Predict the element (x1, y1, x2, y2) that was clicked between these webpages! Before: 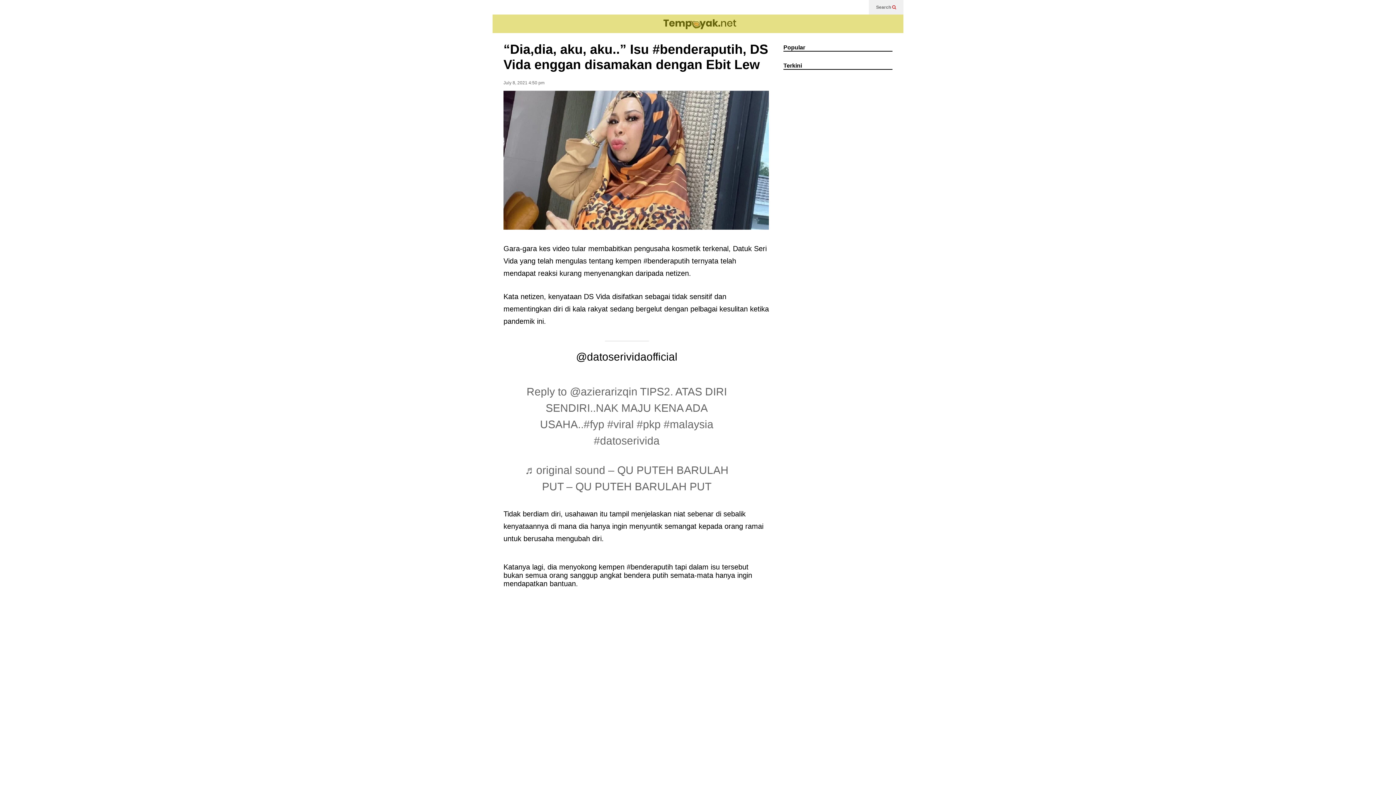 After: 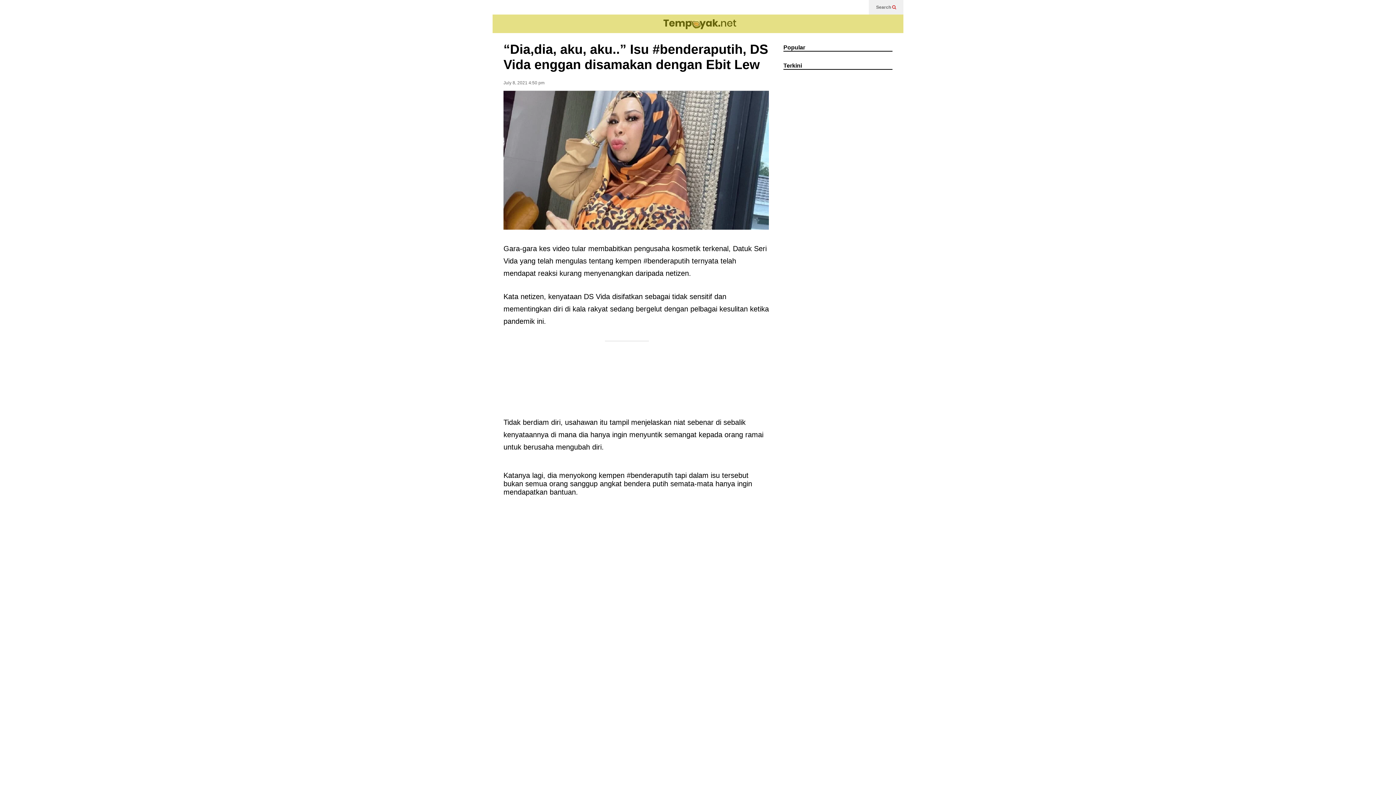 Action: bbox: (663, 418, 713, 430) label: #malaysia